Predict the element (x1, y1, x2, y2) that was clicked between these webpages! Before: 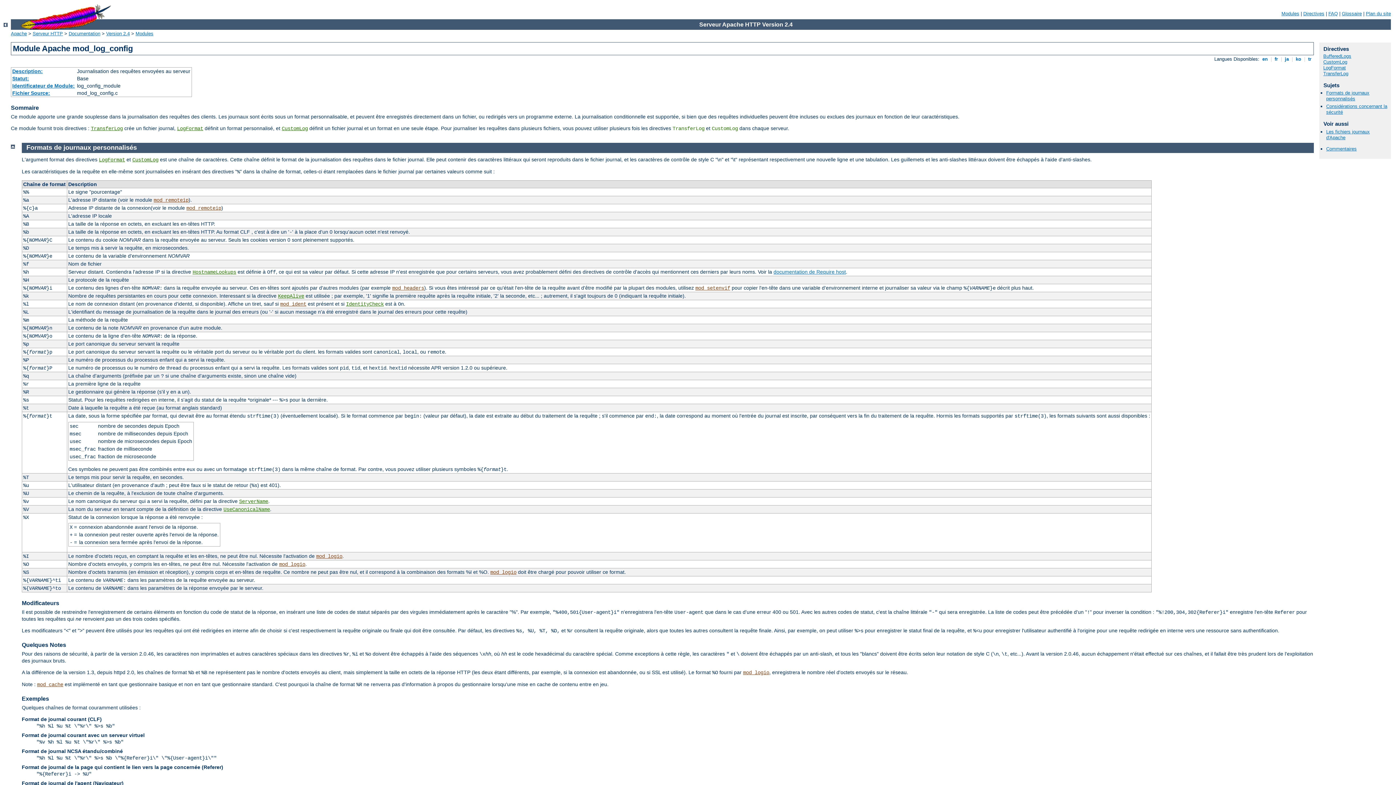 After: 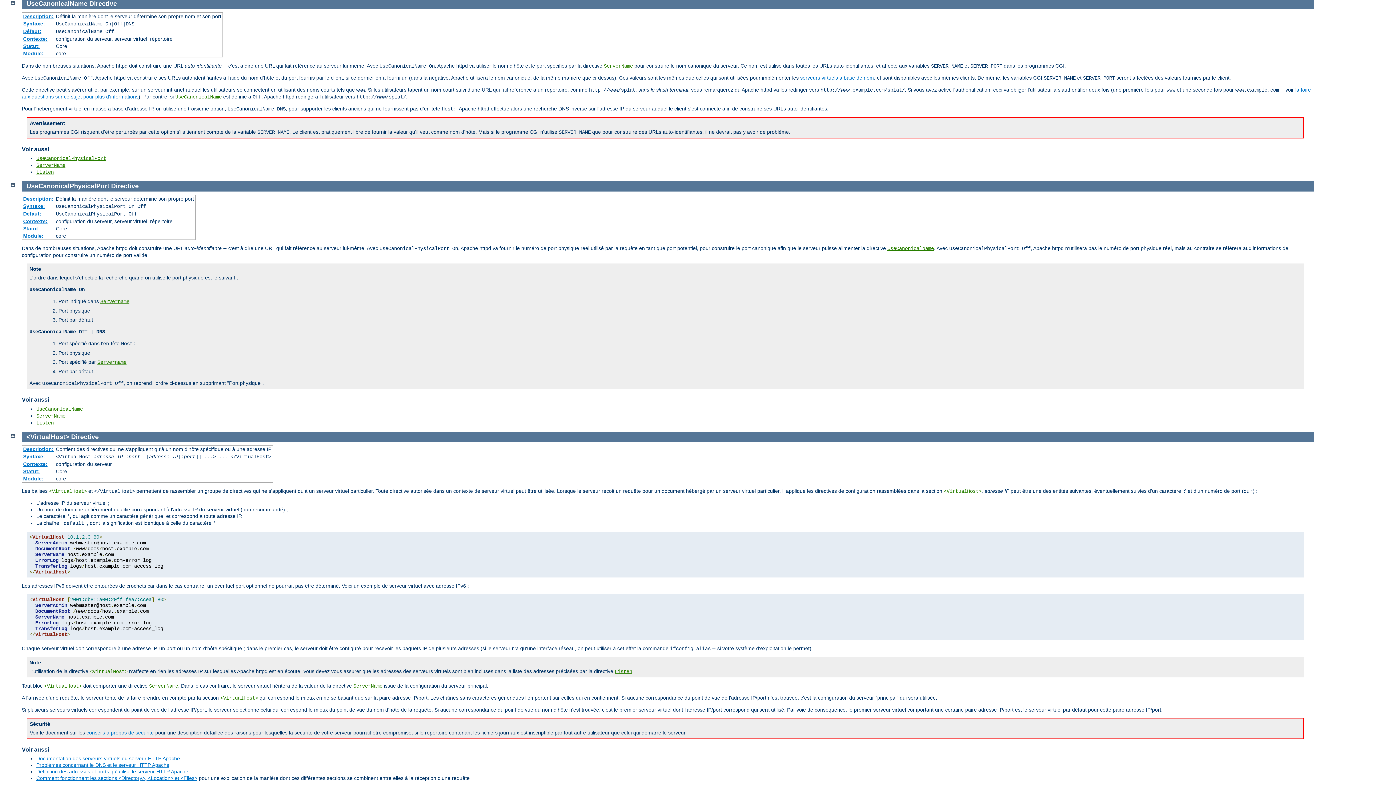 Action: label: UseCanonicalName bbox: (223, 506, 270, 512)